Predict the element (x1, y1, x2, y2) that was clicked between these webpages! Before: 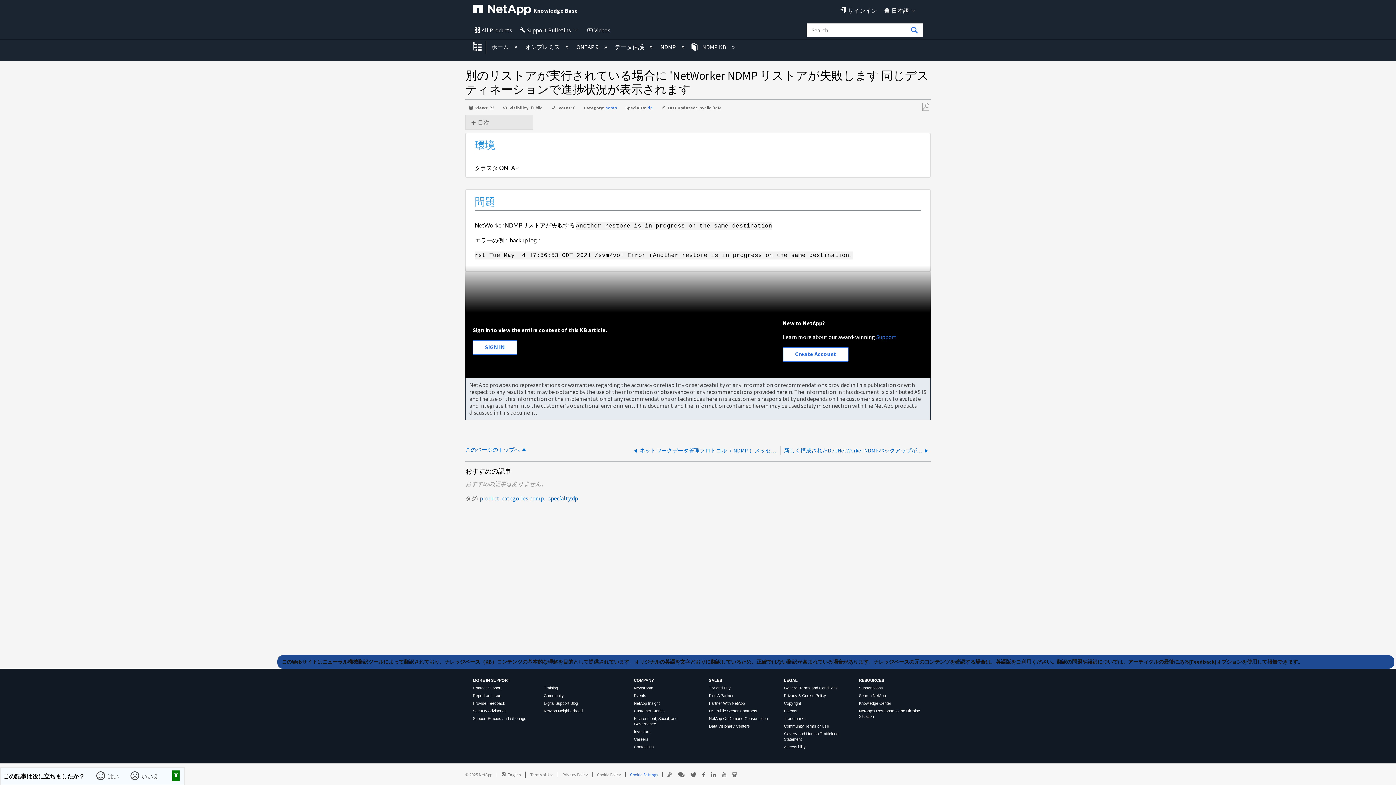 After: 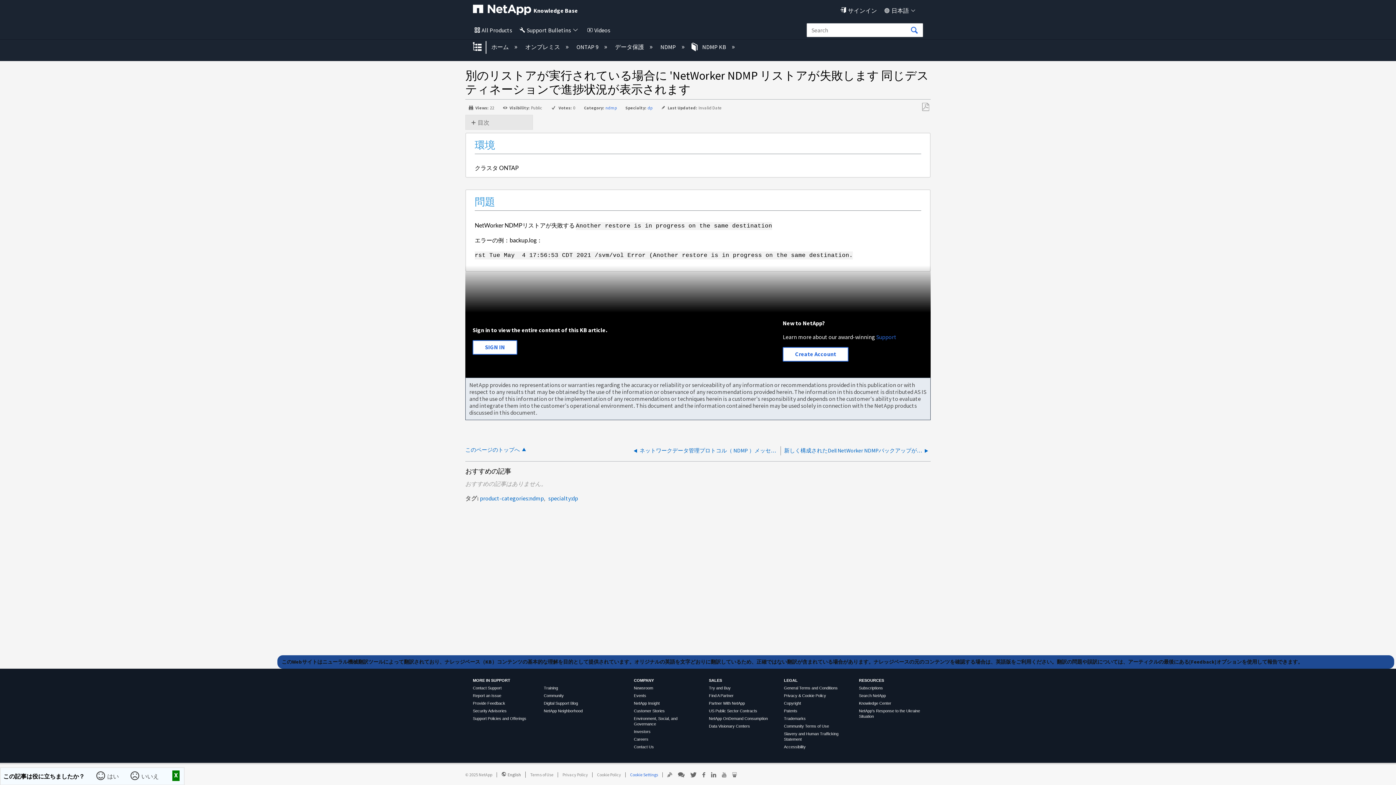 Action: label: Community bbox: (543, 693, 563, 698)